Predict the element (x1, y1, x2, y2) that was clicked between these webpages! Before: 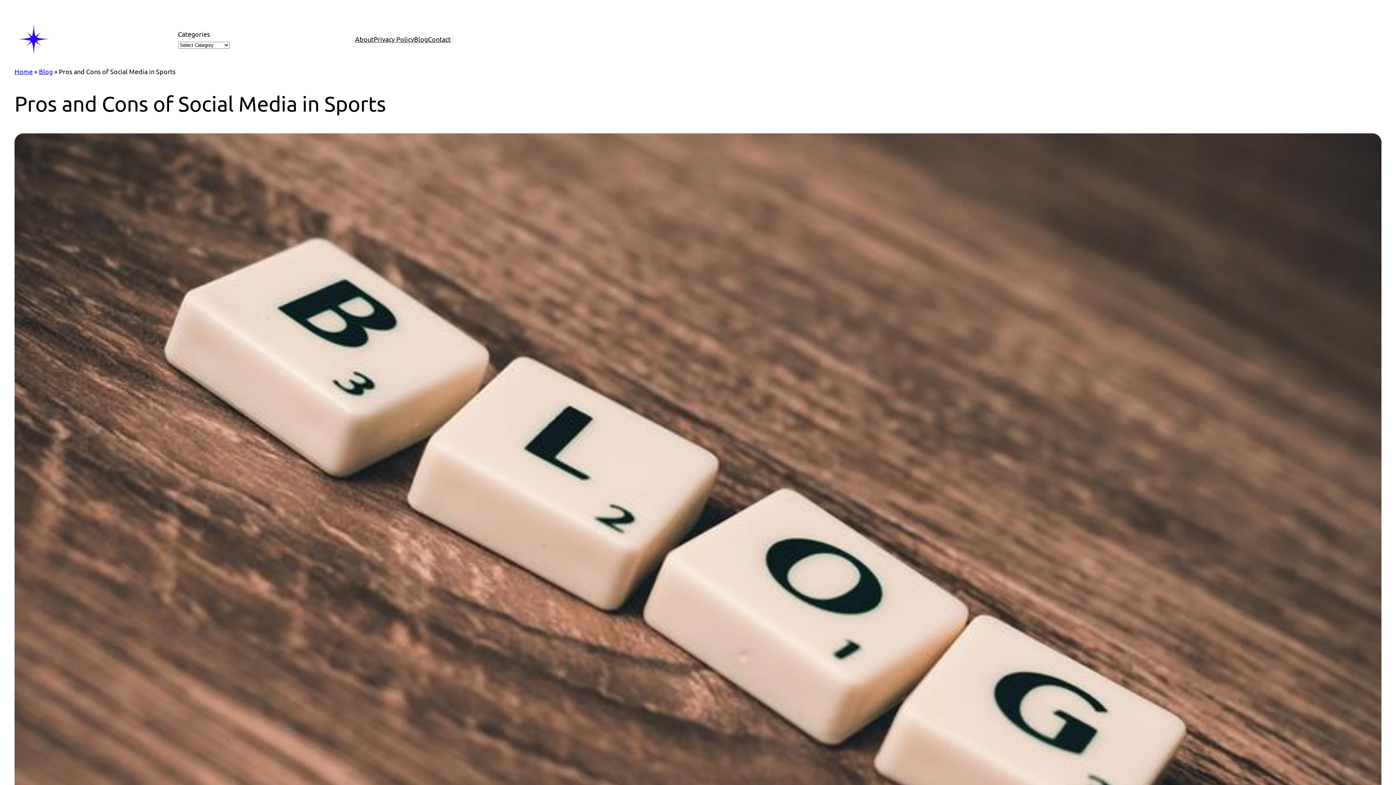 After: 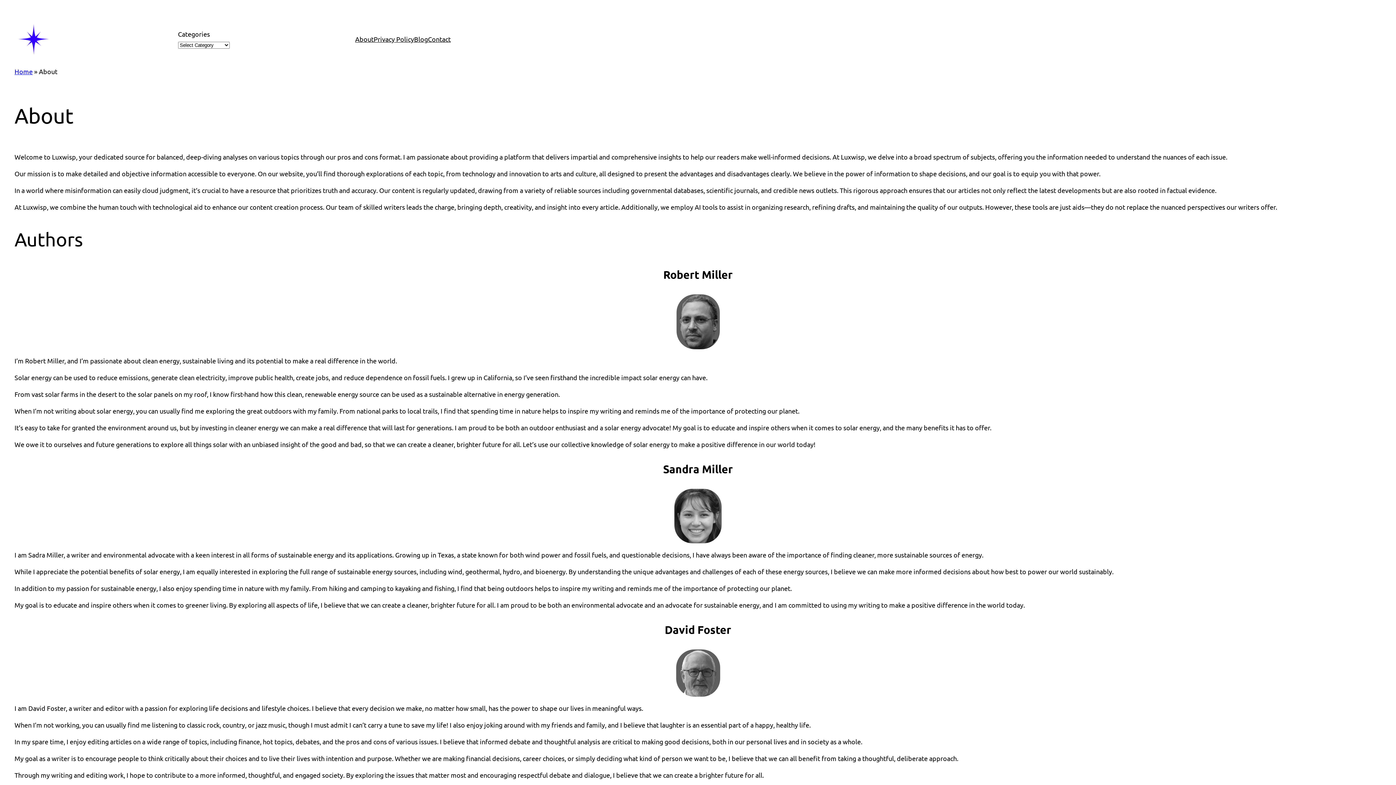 Action: bbox: (355, 34, 373, 44) label: About